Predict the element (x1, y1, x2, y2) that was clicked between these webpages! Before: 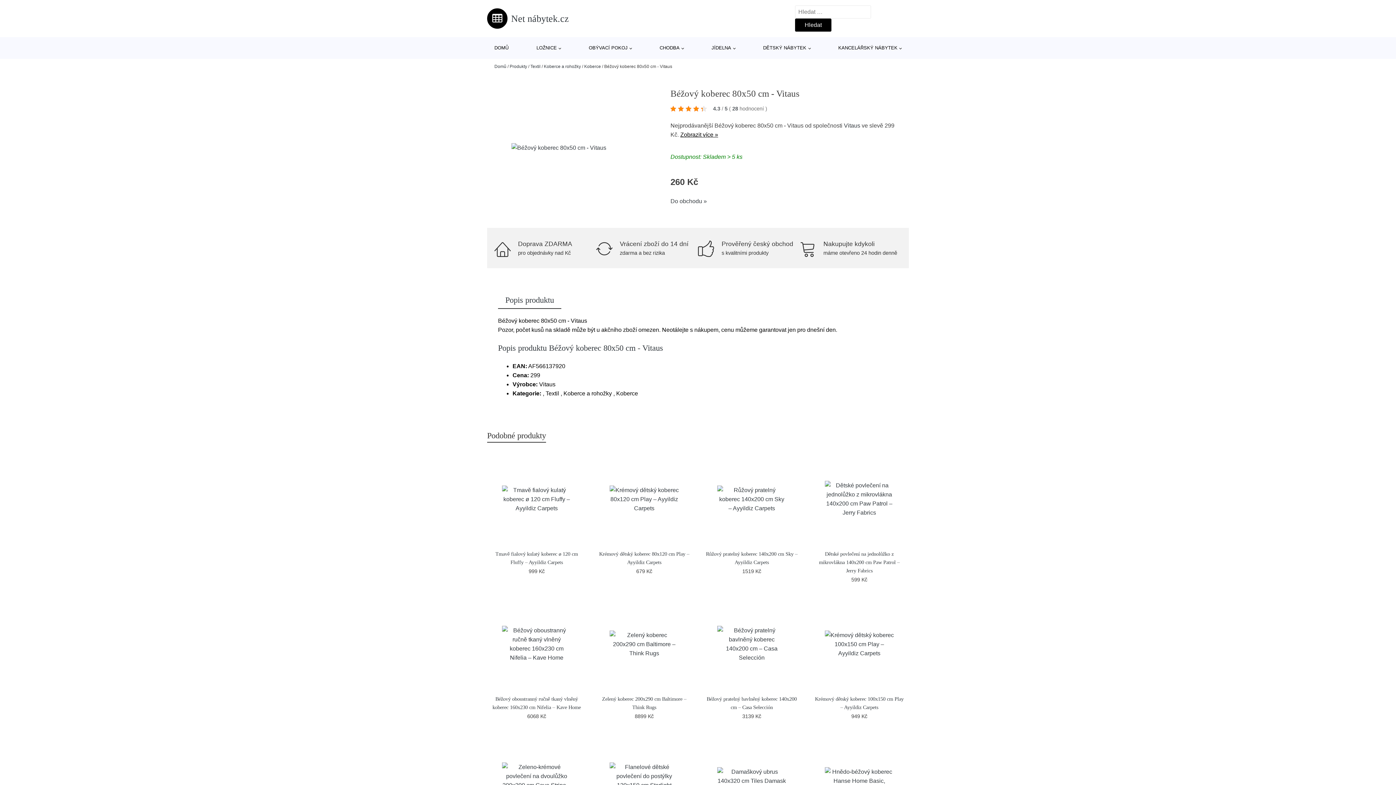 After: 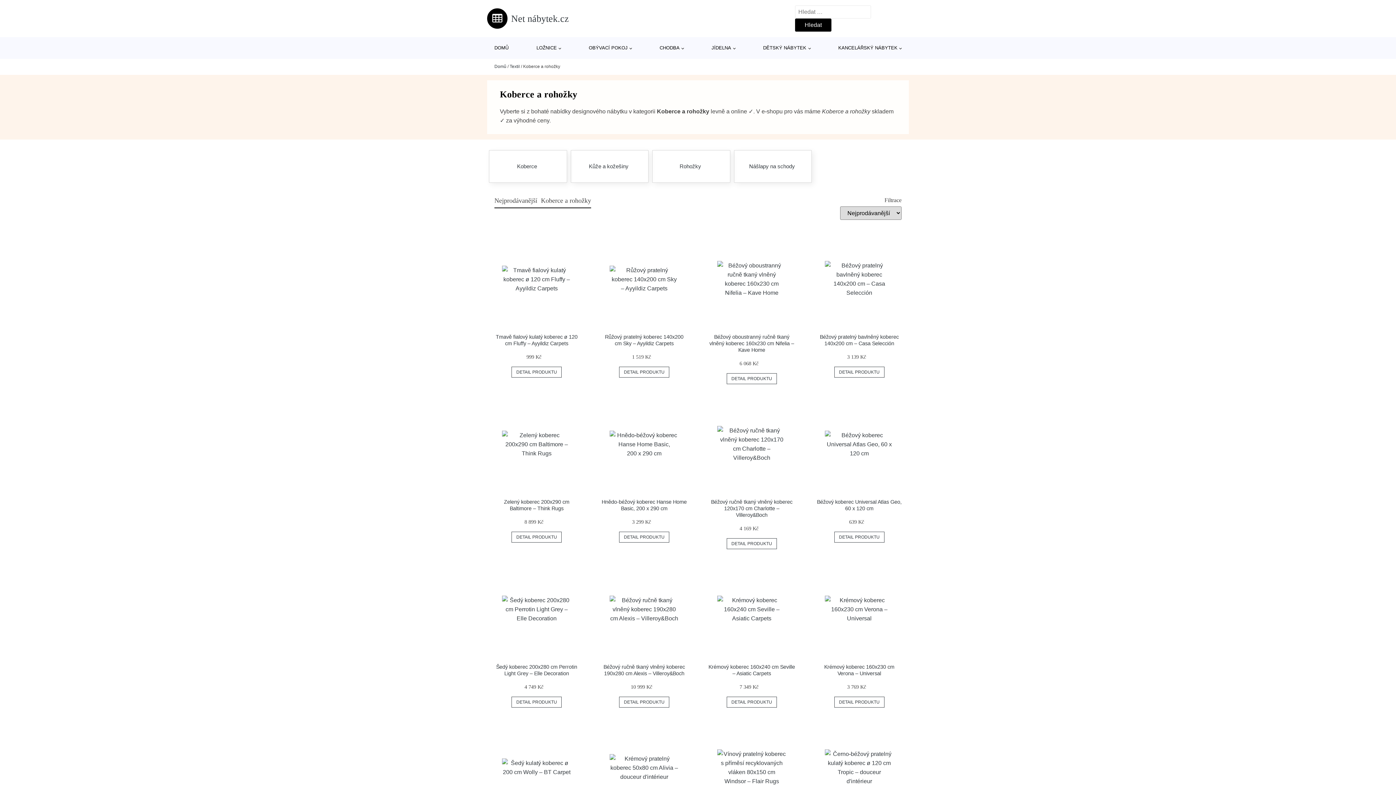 Action: label: Koberce a rohožky bbox: (544, 64, 581, 69)